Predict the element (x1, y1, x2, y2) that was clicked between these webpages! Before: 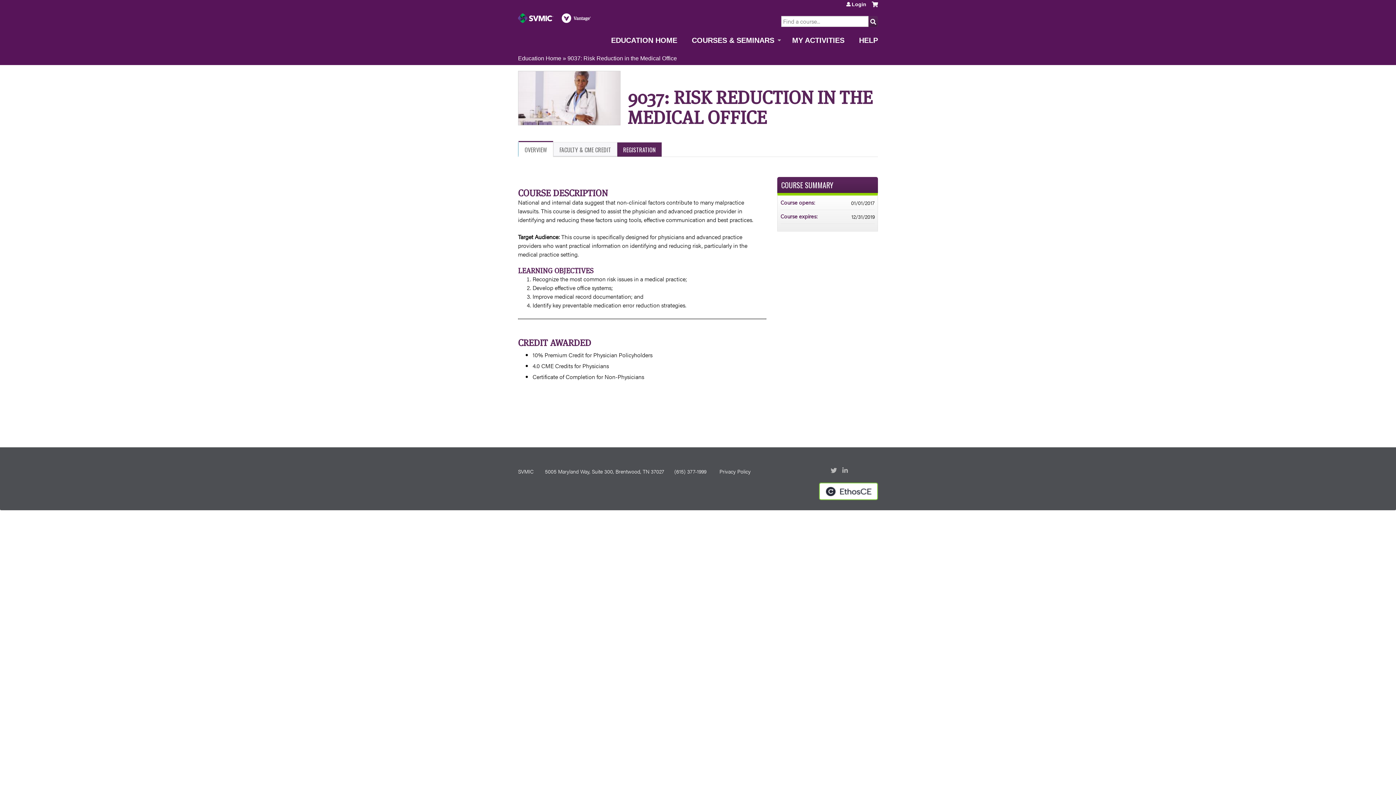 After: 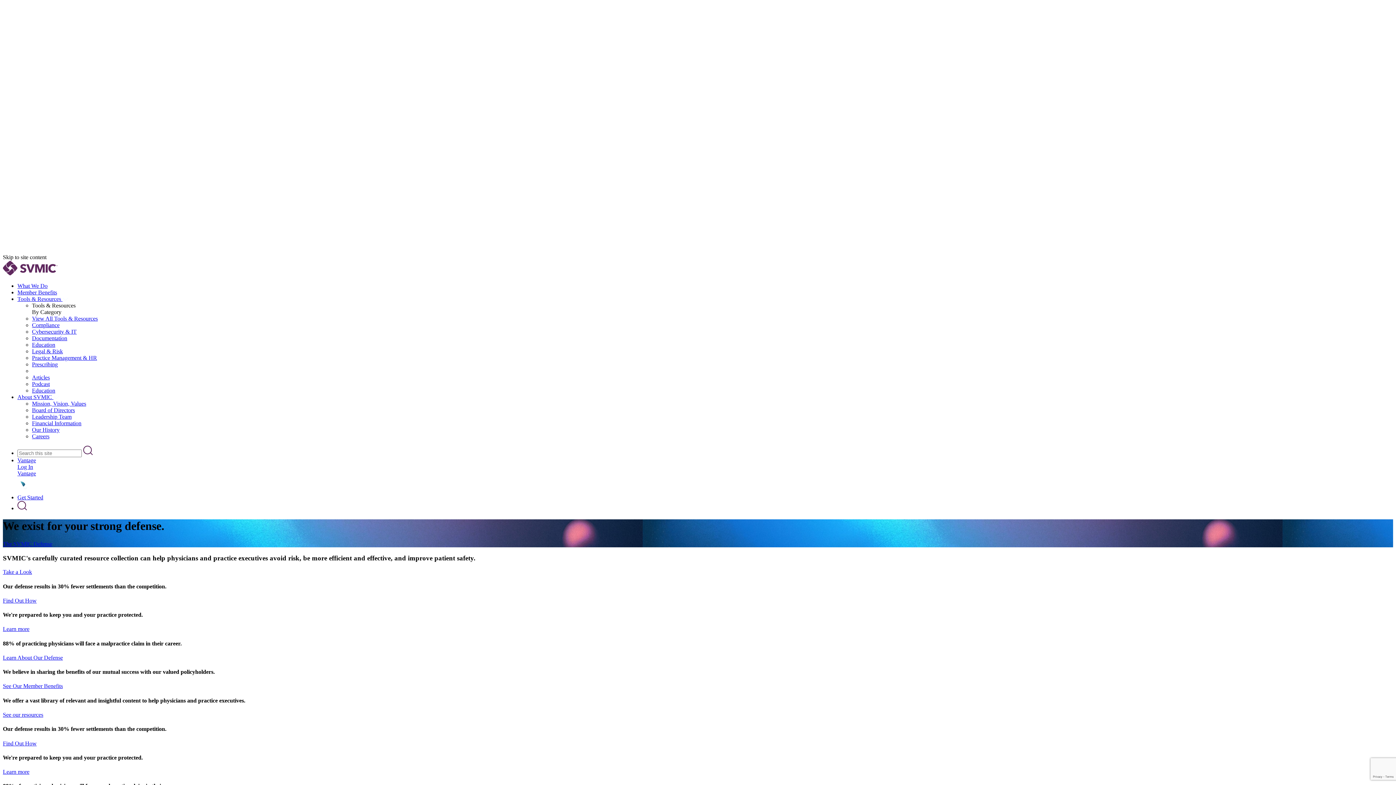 Action: label: SVMIC bbox: (518, 467, 533, 475)